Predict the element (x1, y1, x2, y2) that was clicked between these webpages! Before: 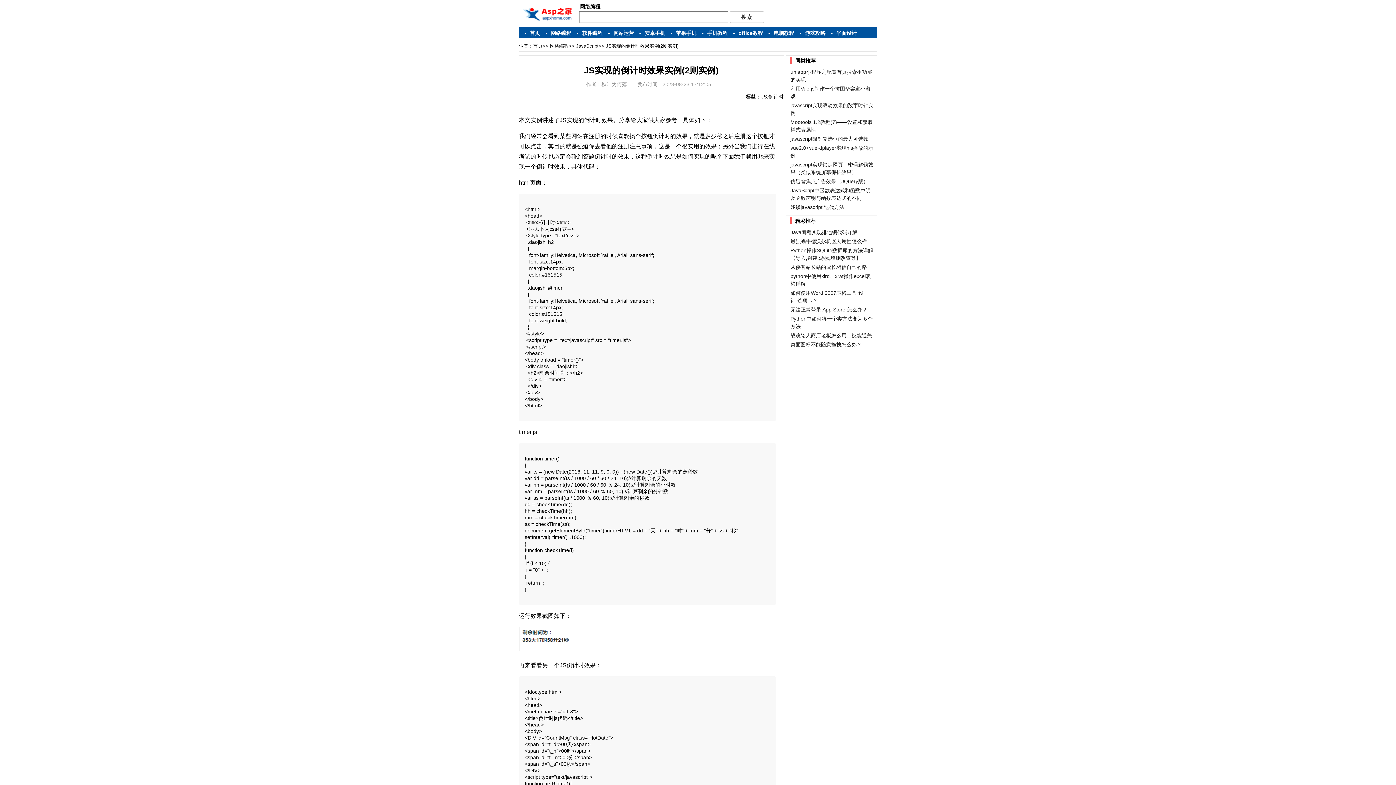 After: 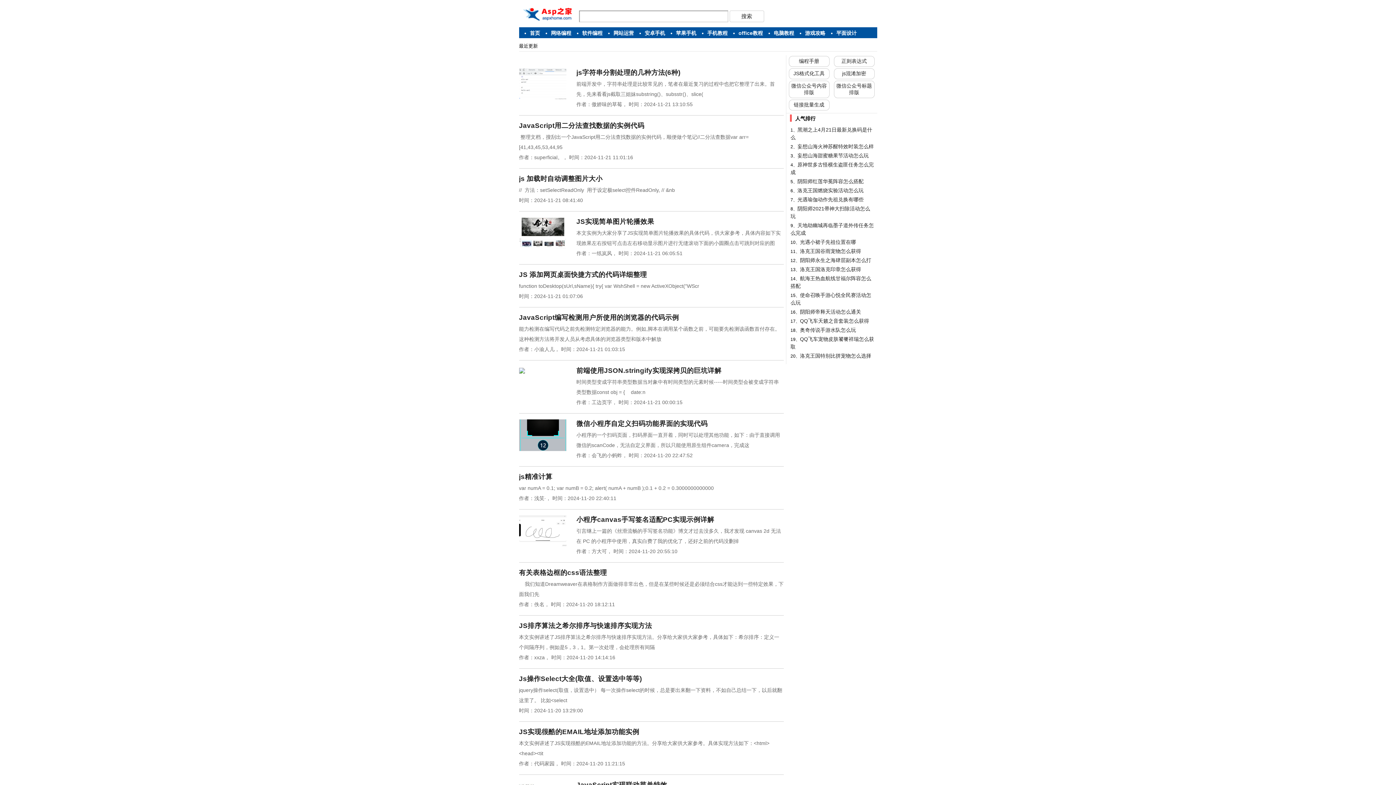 Action: bbox: (519, 22, 577, 28)